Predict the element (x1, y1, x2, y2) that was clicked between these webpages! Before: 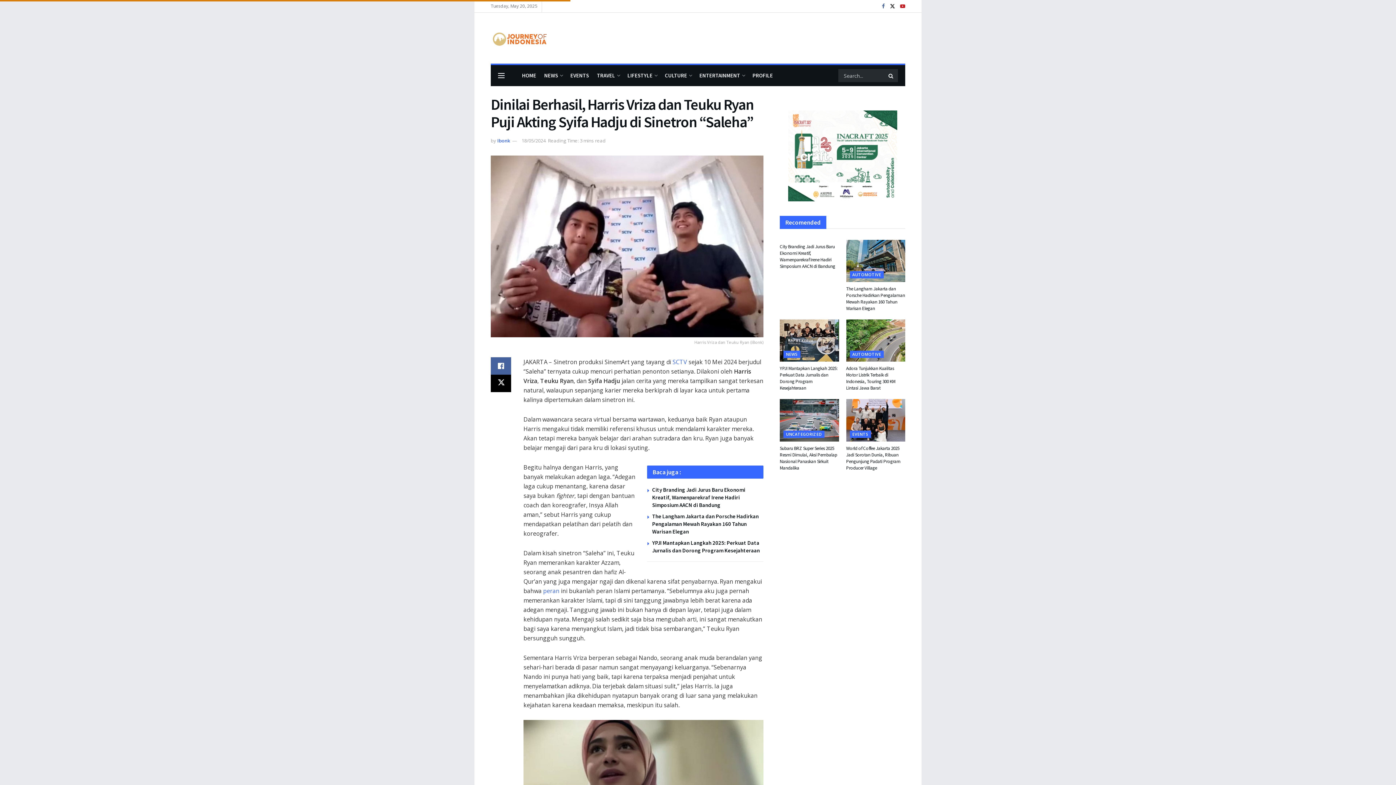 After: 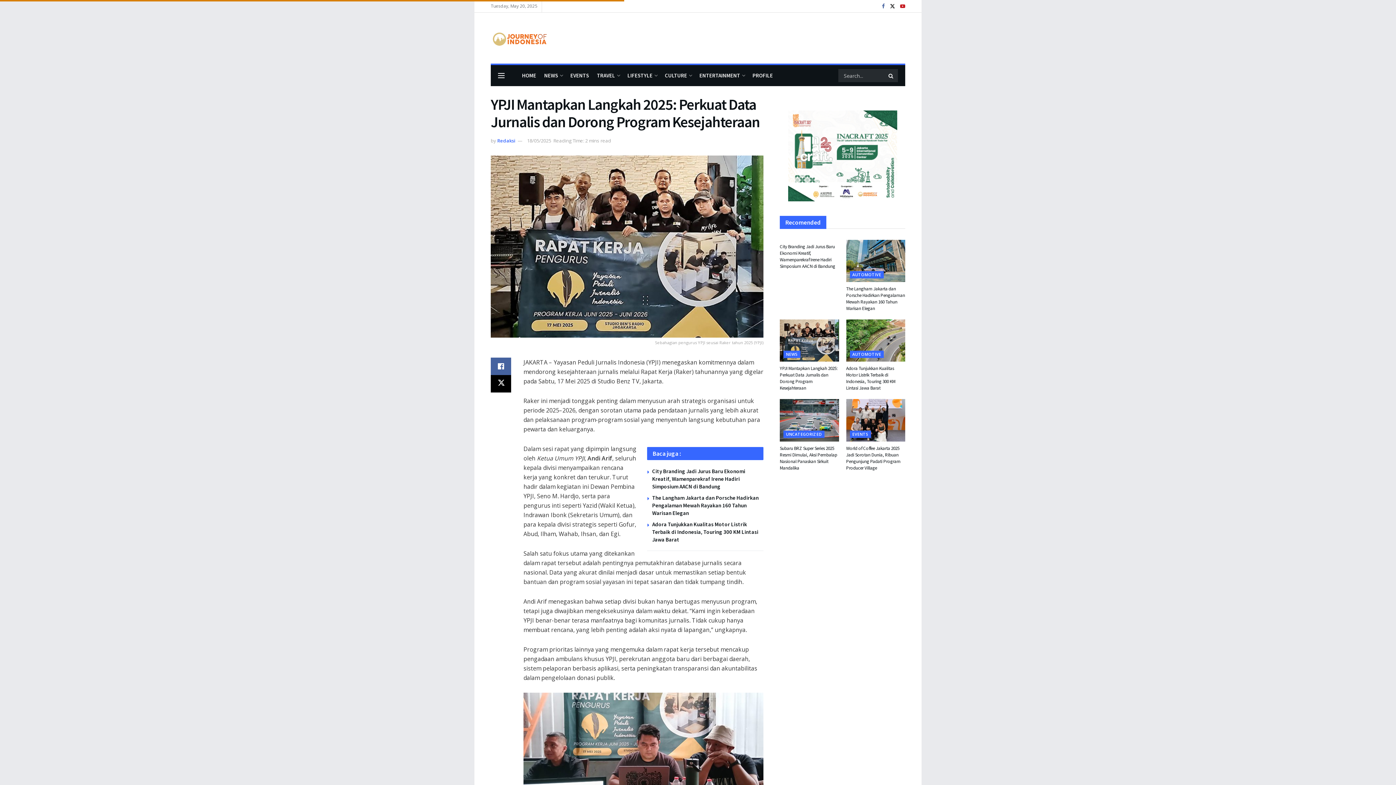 Action: bbox: (780, 319, 839, 361) label: Read article: YPJI Mantapkan Langkah 2025: Perkuat Data Jurnalis dan Dorong Program Kesejahteraan